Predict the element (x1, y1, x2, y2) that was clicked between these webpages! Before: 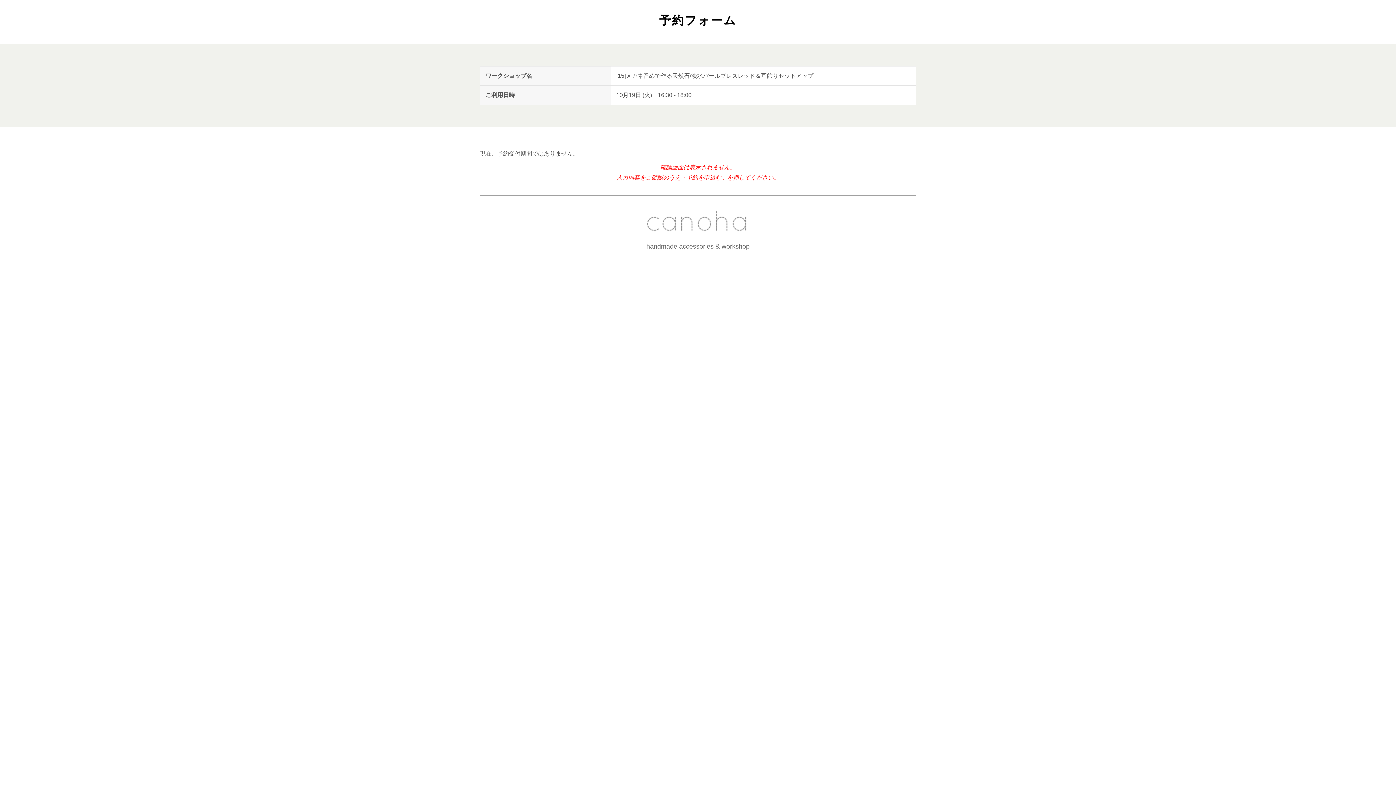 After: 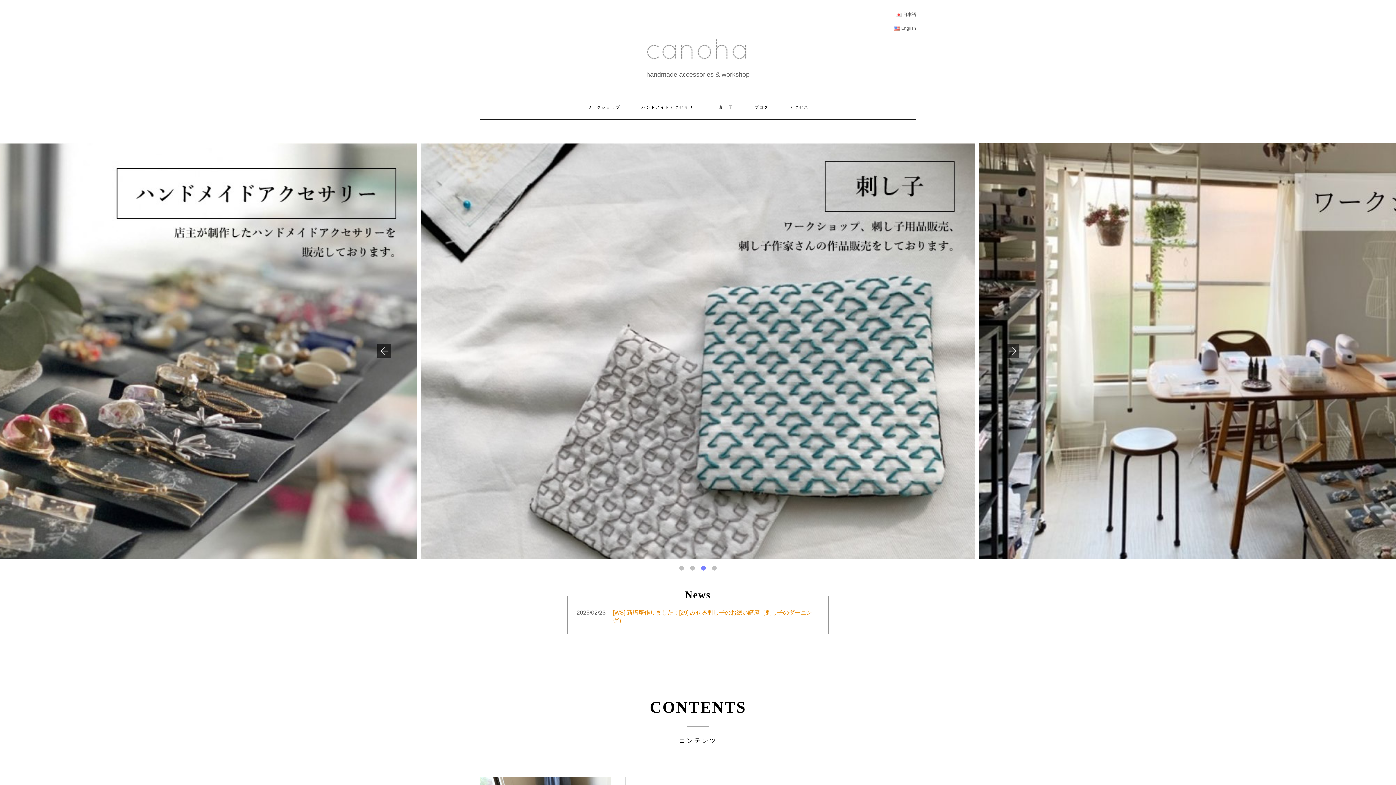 Action: bbox: (643, 218, 752, 224)